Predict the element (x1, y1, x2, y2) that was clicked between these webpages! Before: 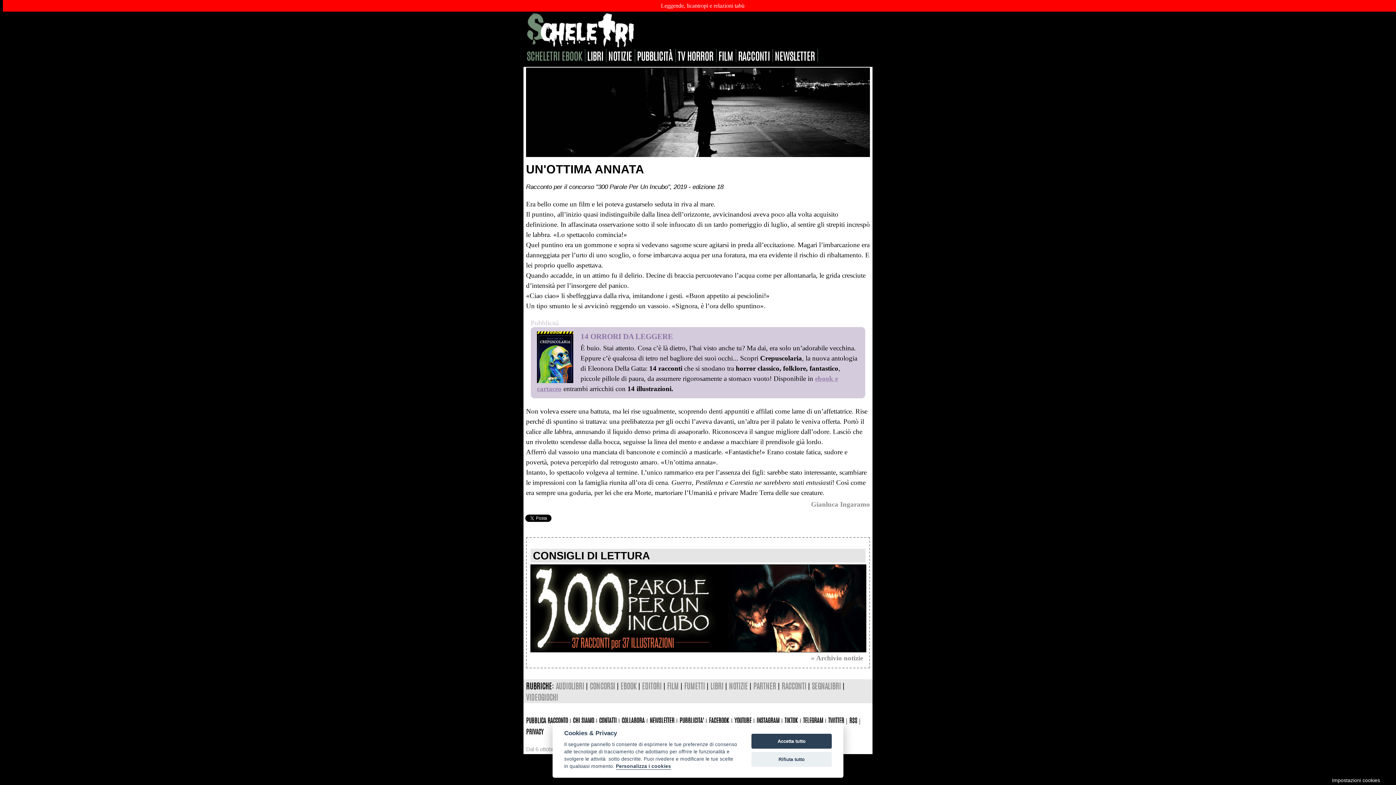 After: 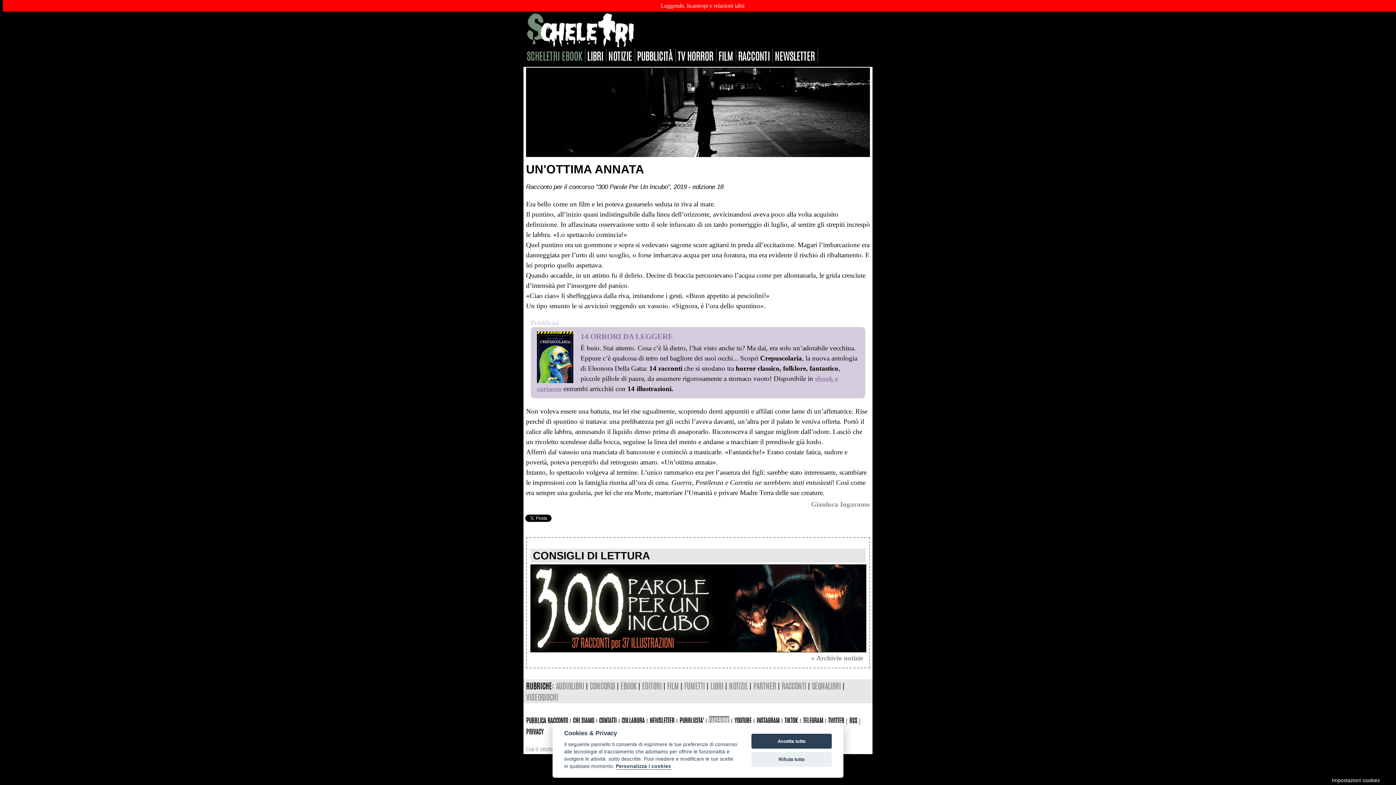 Action: bbox: (709, 716, 729, 724) label: FACEBOOK